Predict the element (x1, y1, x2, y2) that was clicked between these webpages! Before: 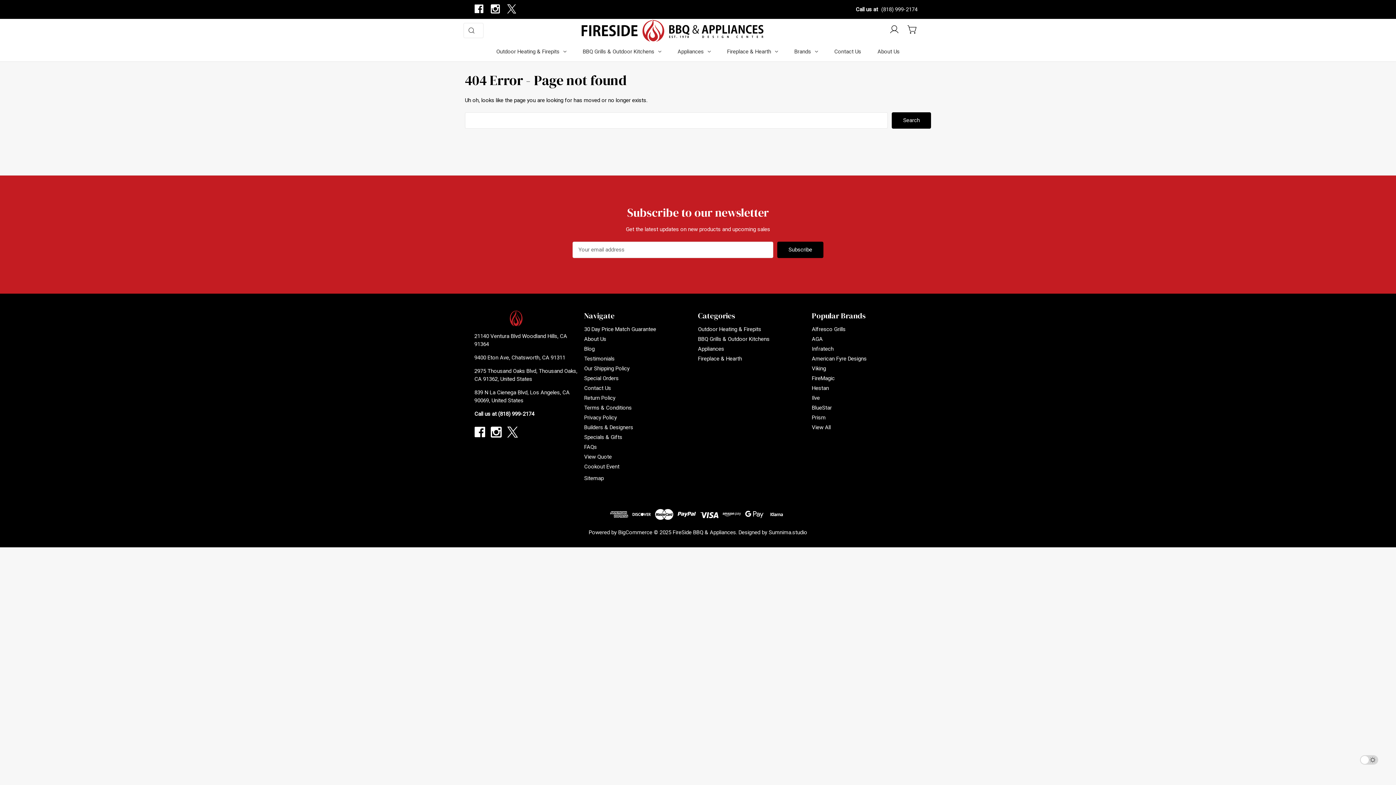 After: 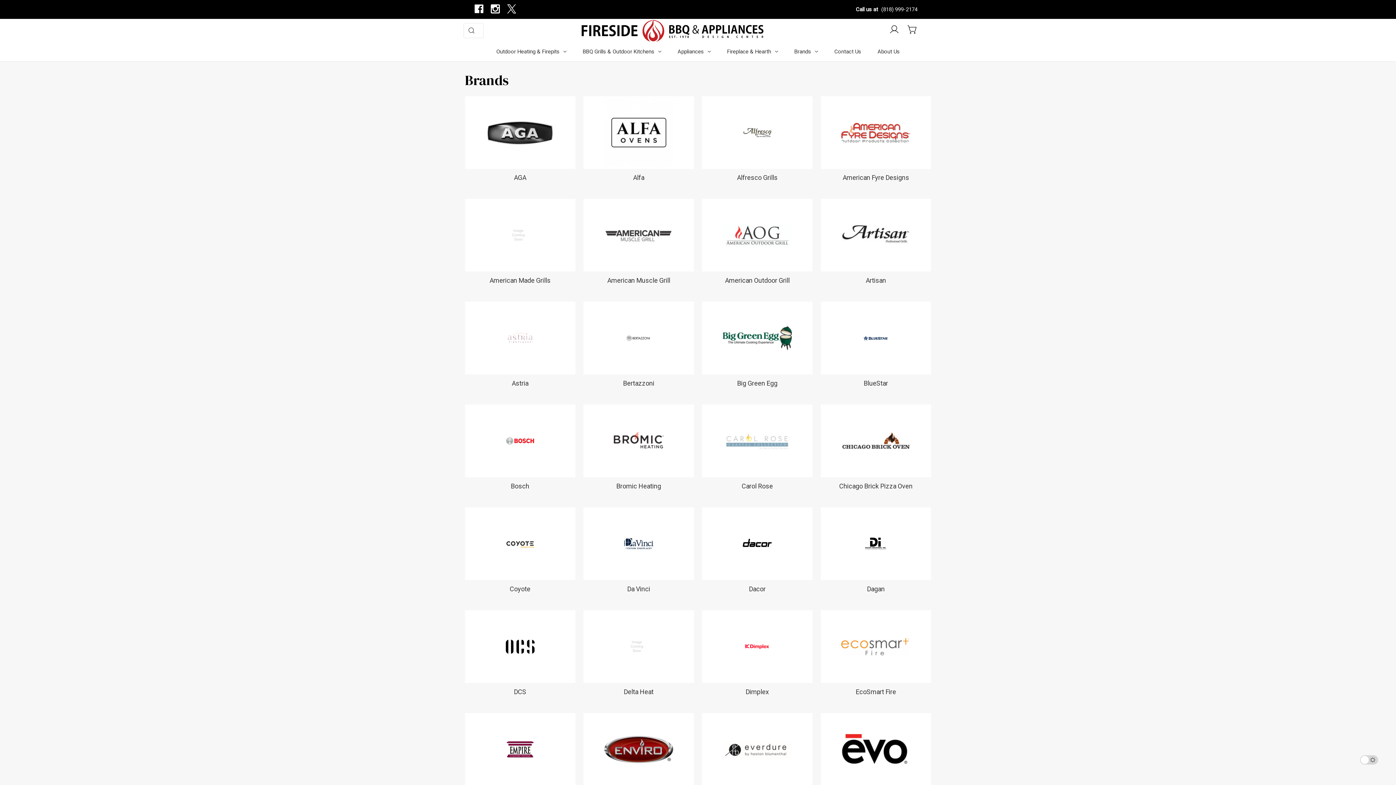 Action: bbox: (812, 424, 830, 430) label: View All